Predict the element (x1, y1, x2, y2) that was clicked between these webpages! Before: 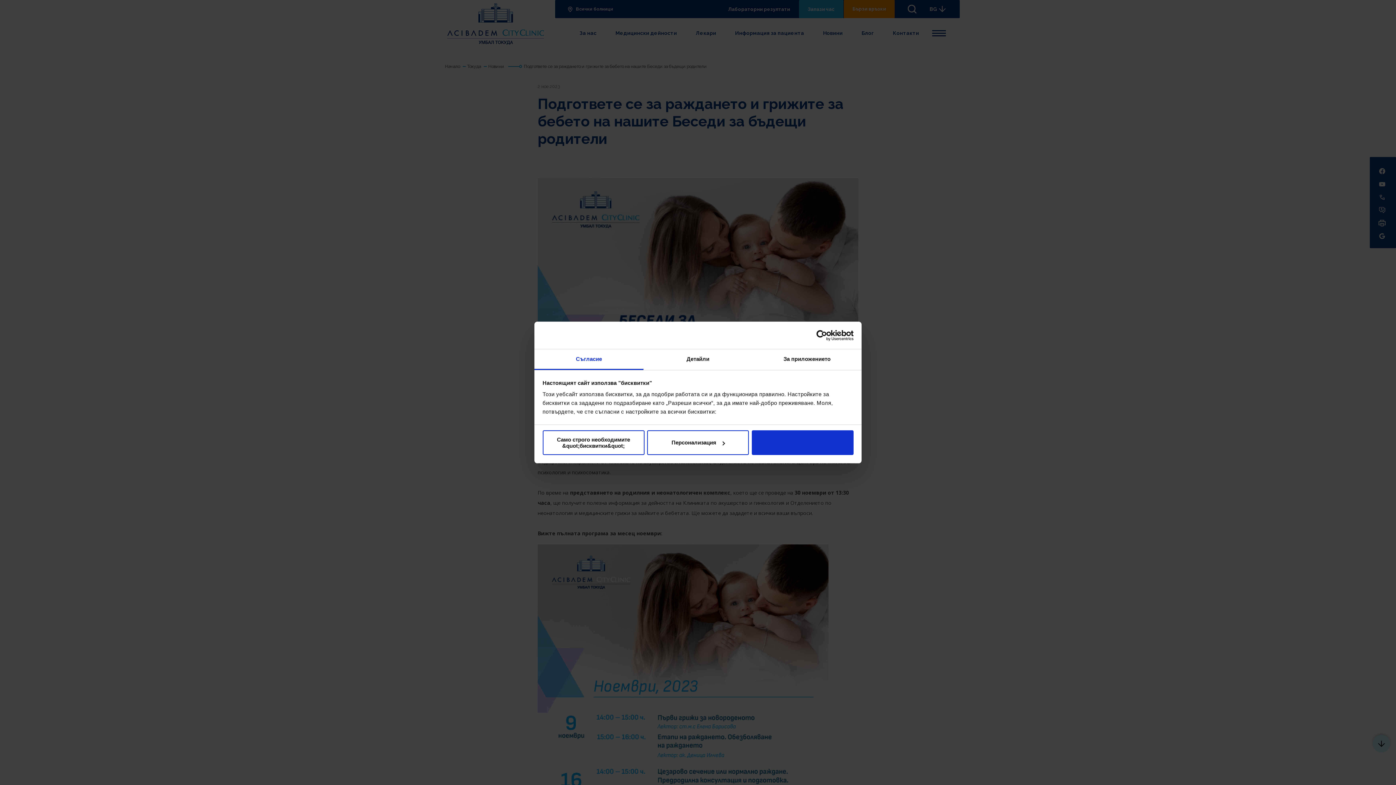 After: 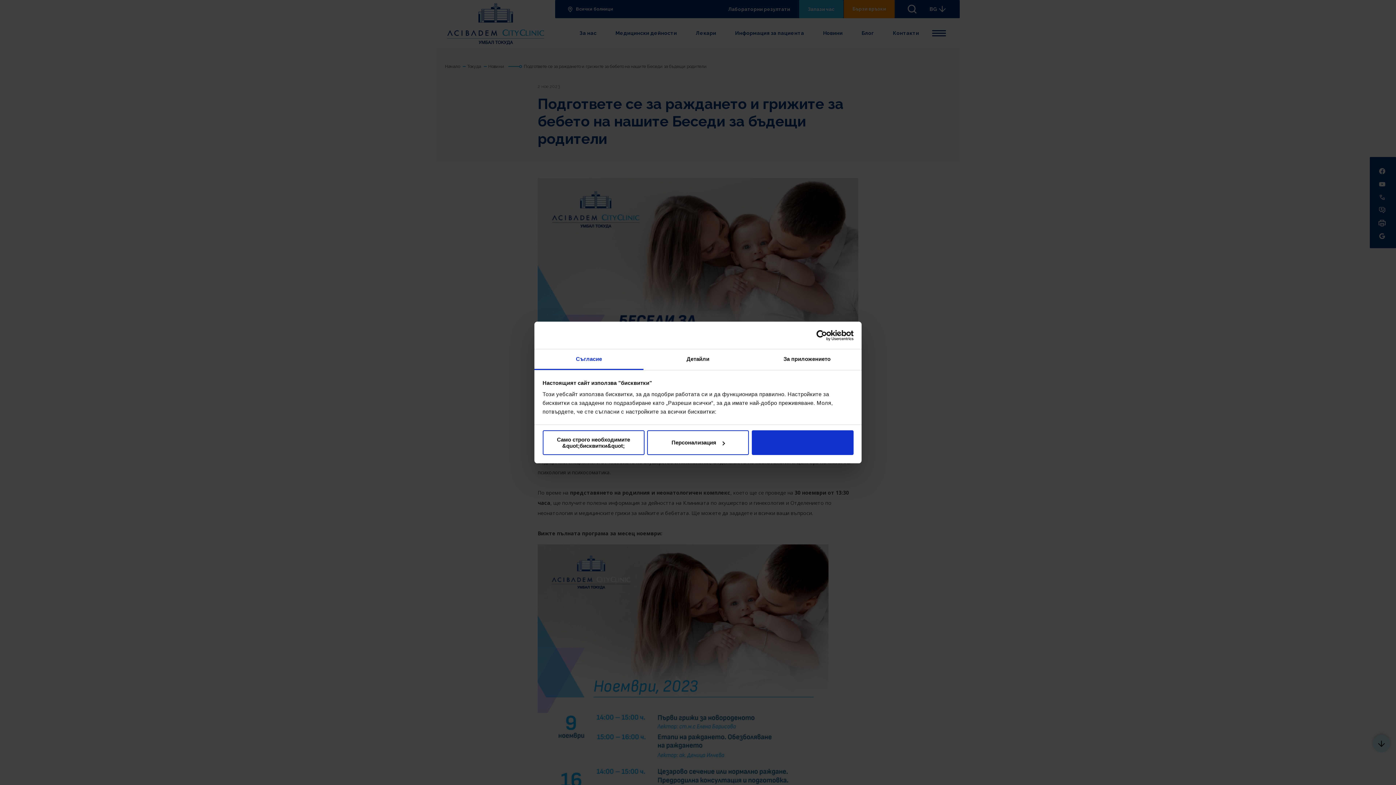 Action: label: Съгласие bbox: (534, 349, 643, 370)